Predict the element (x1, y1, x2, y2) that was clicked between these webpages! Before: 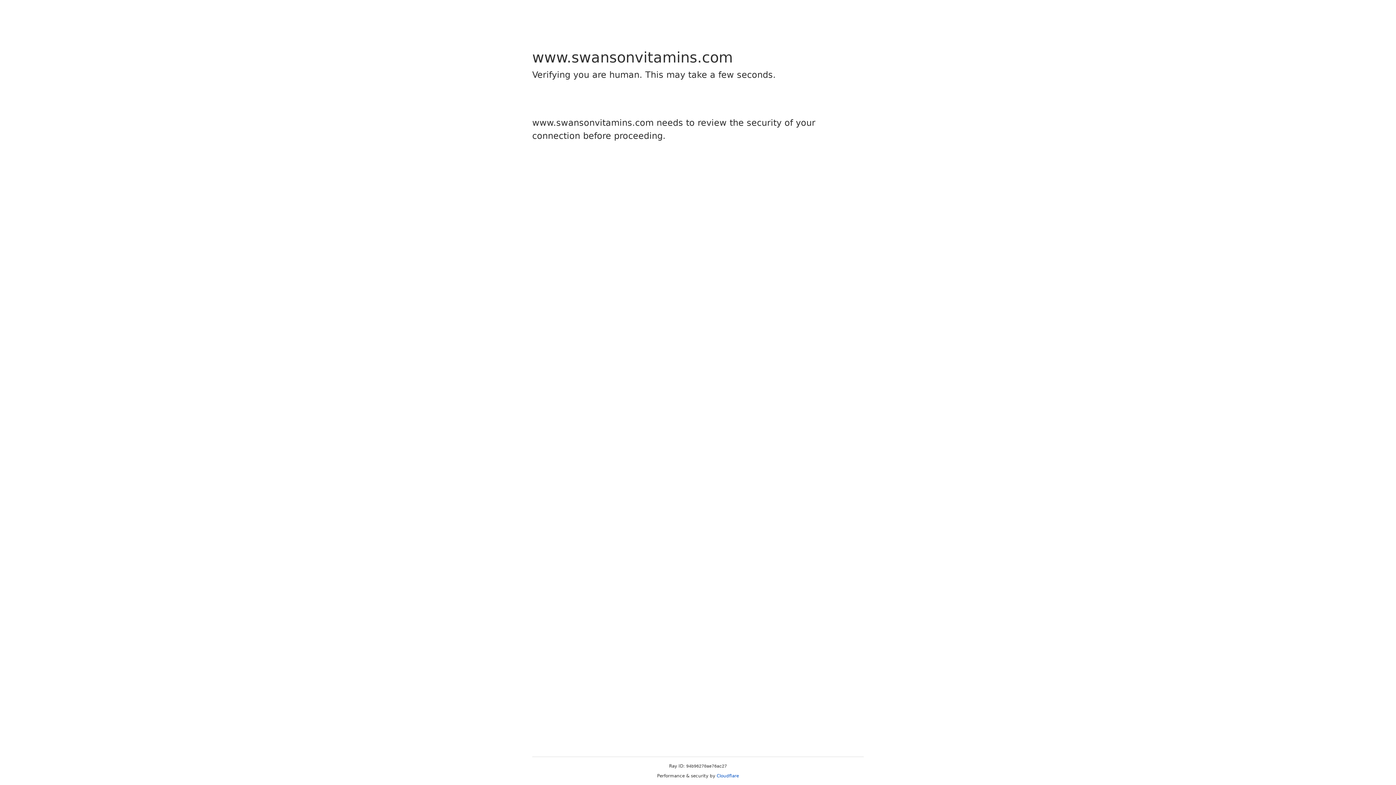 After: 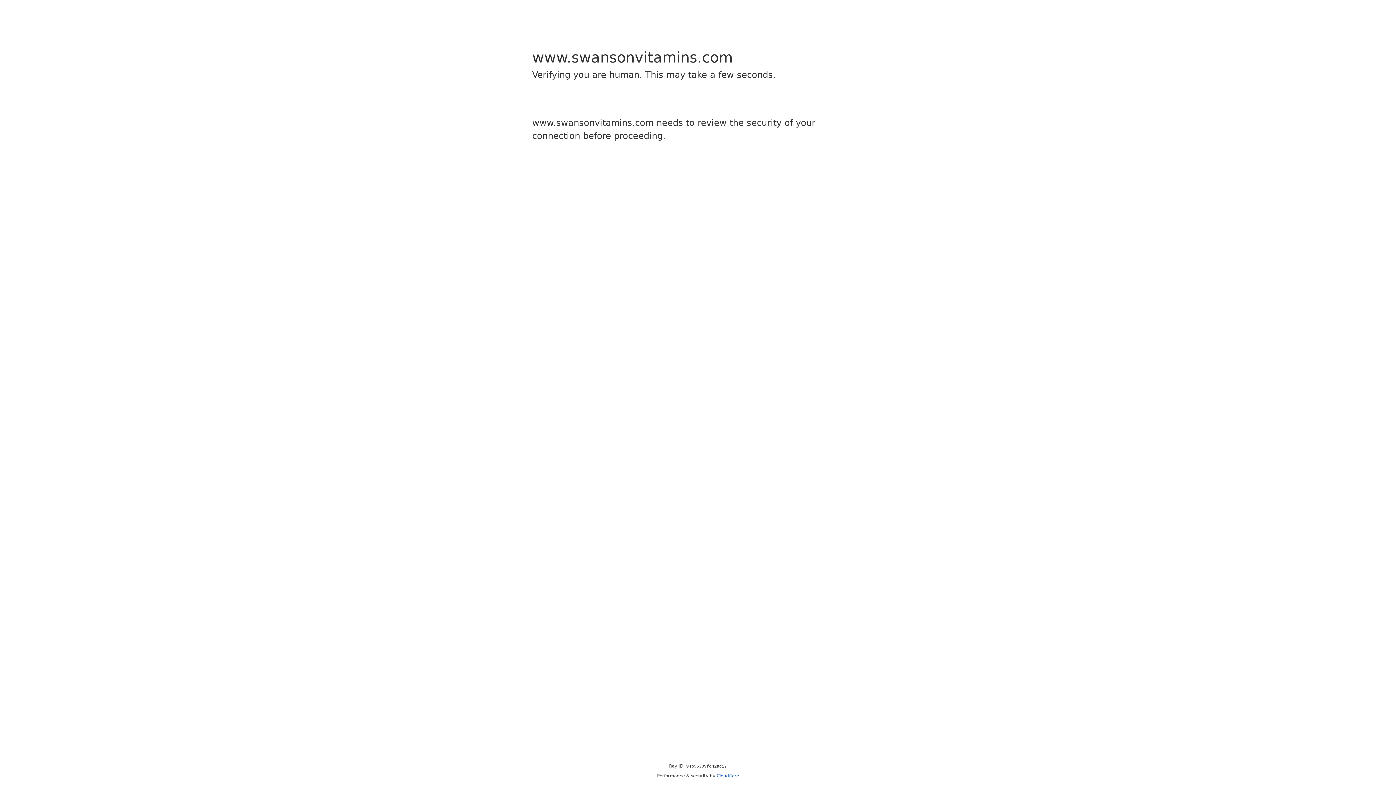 Action: label: Cloudflare bbox: (716, 773, 739, 778)